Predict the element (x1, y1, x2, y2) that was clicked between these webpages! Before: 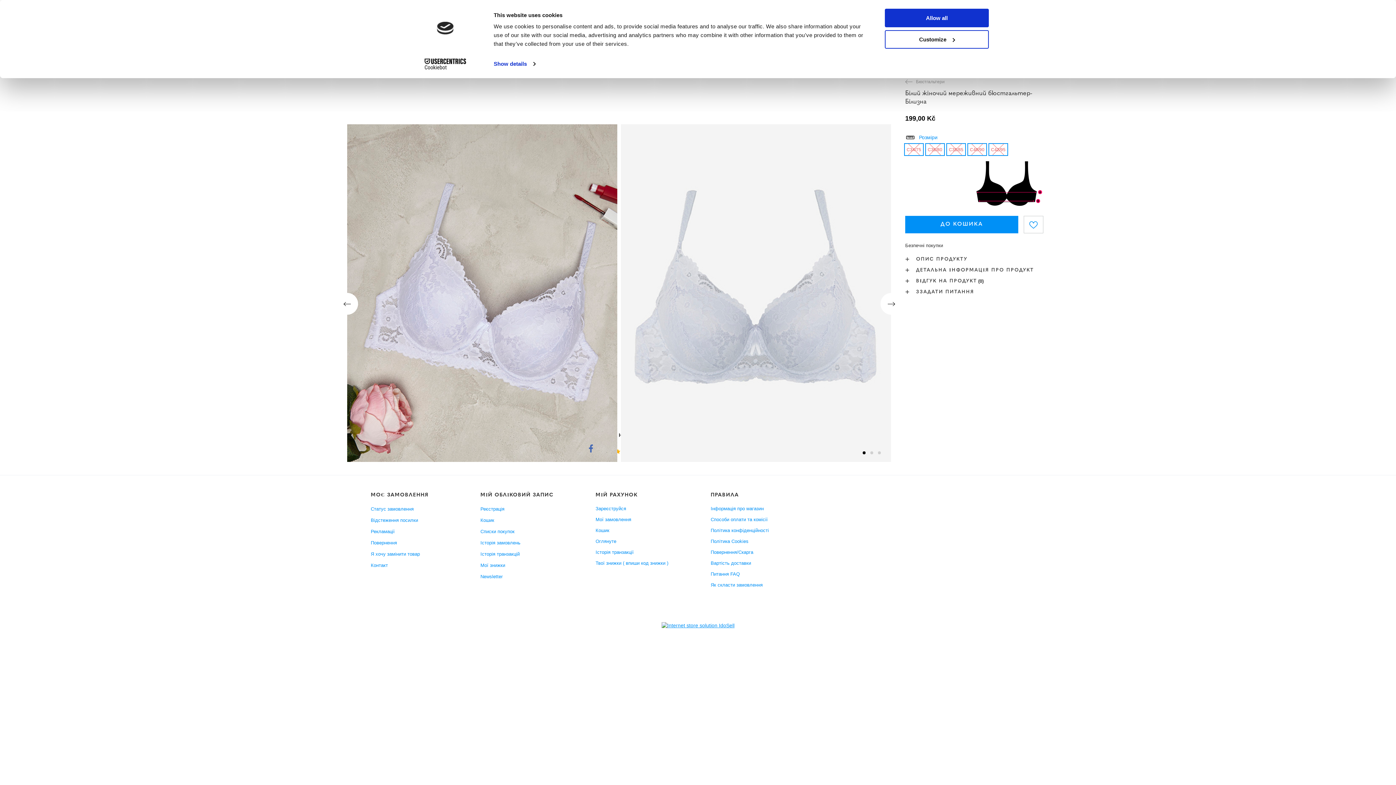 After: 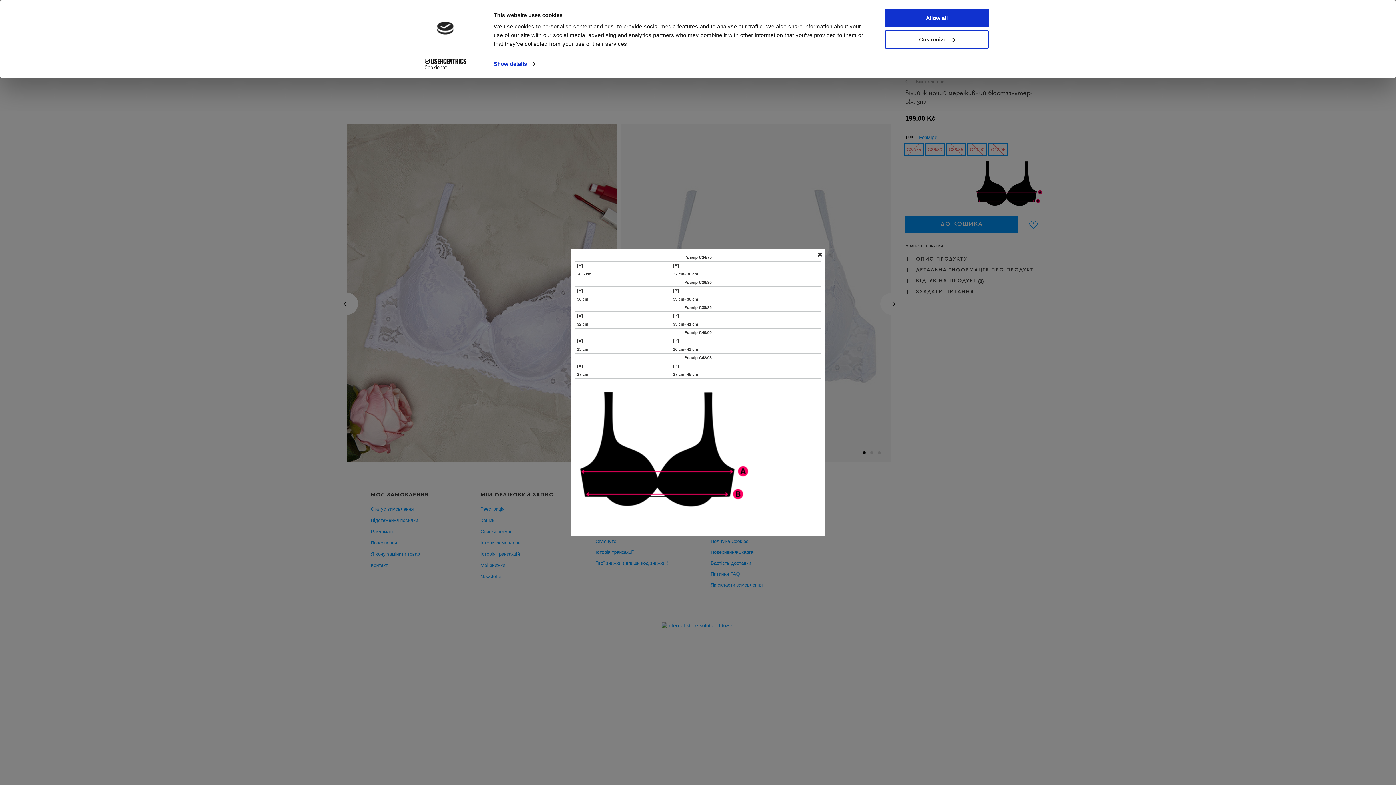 Action: bbox: (905, 128, 1043, 140) label: Розміри